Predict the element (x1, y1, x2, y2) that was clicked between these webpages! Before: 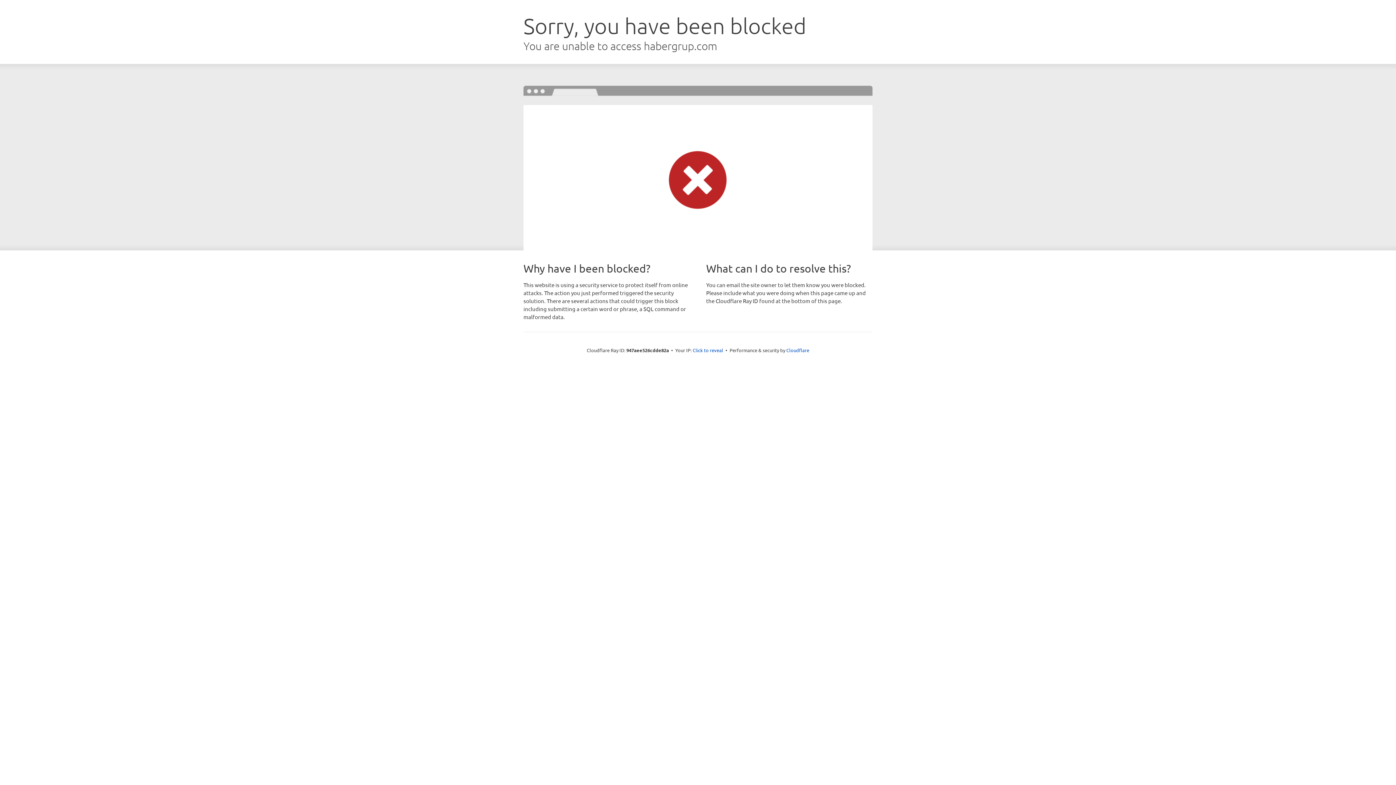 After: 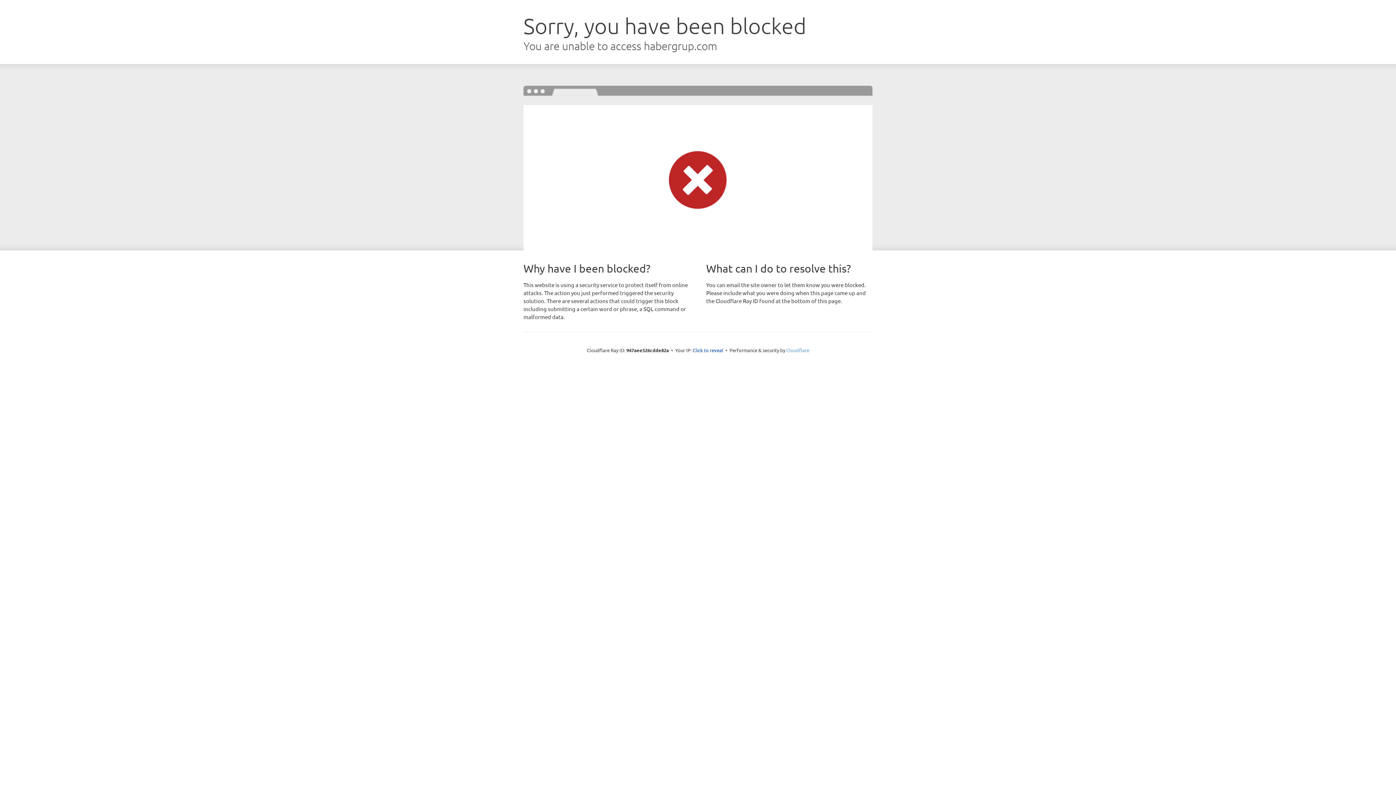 Action: label: Cloudflare bbox: (786, 347, 809, 353)